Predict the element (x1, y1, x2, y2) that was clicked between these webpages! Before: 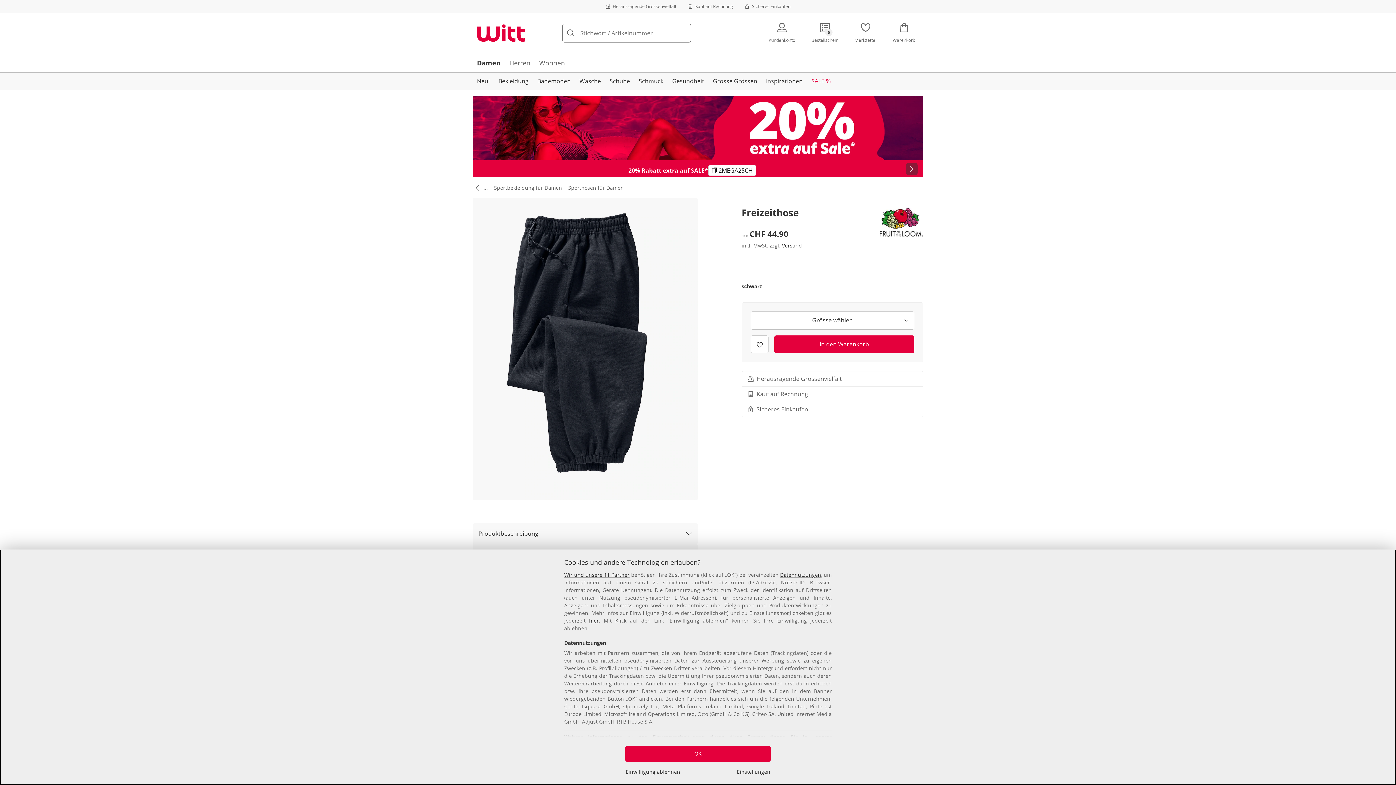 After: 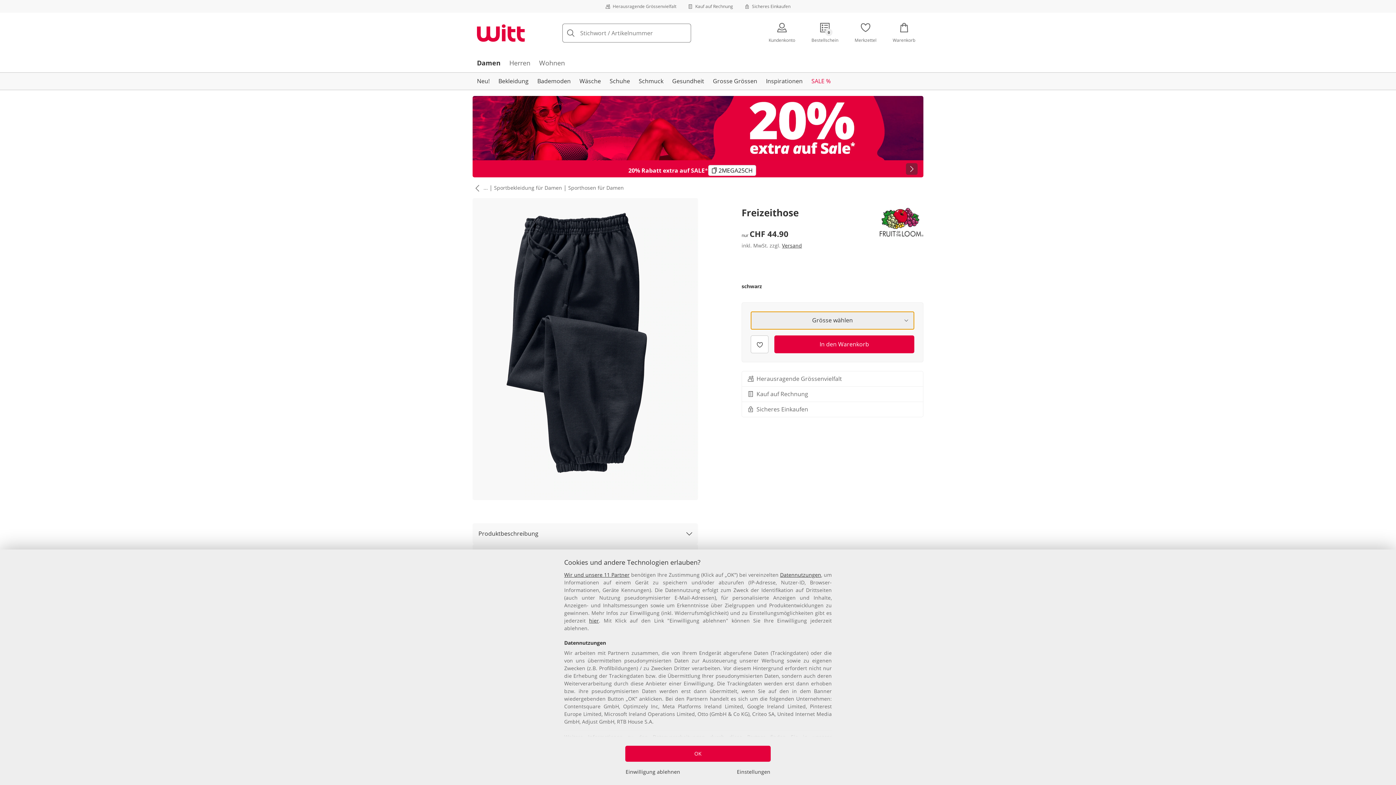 Action: label: Größenauswahl Dropdown bbox: (750, 311, 914, 329)